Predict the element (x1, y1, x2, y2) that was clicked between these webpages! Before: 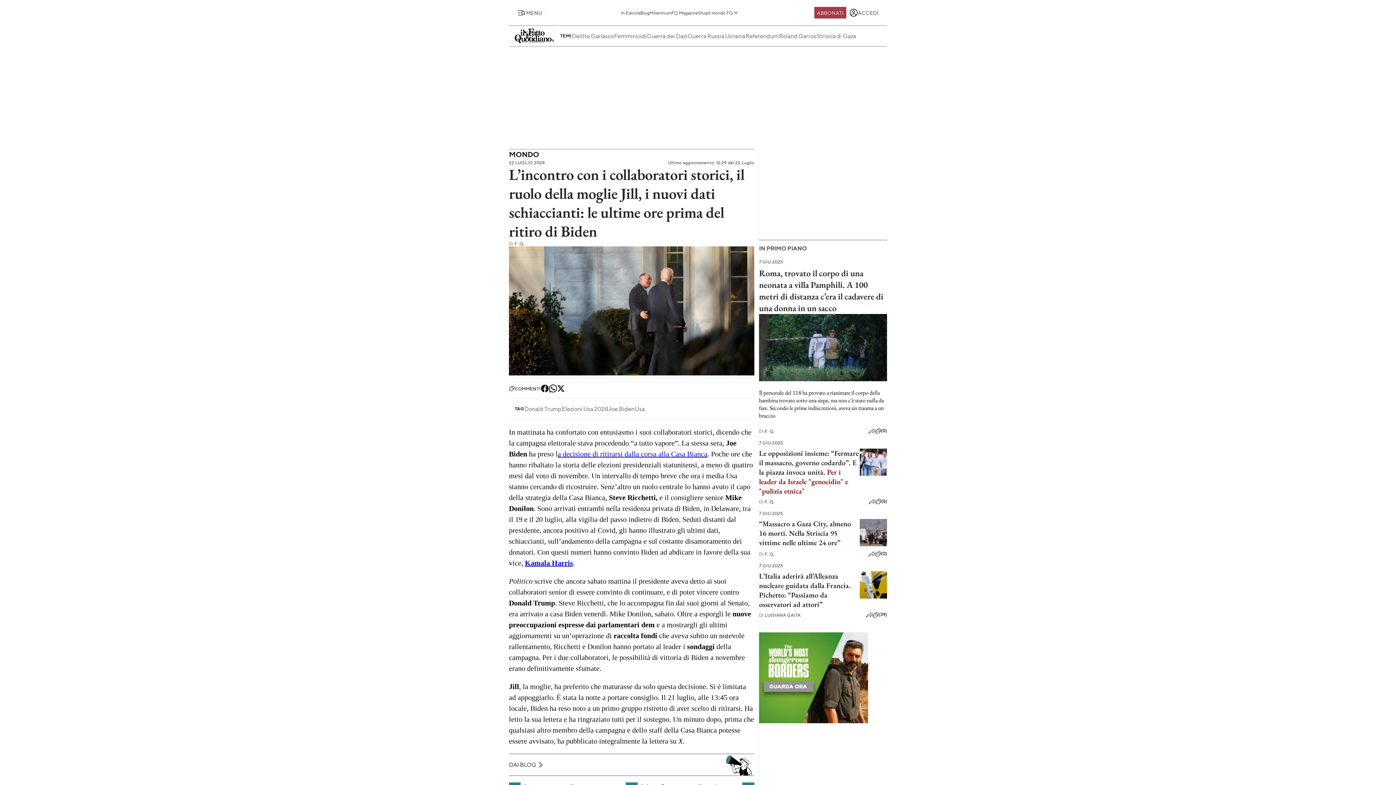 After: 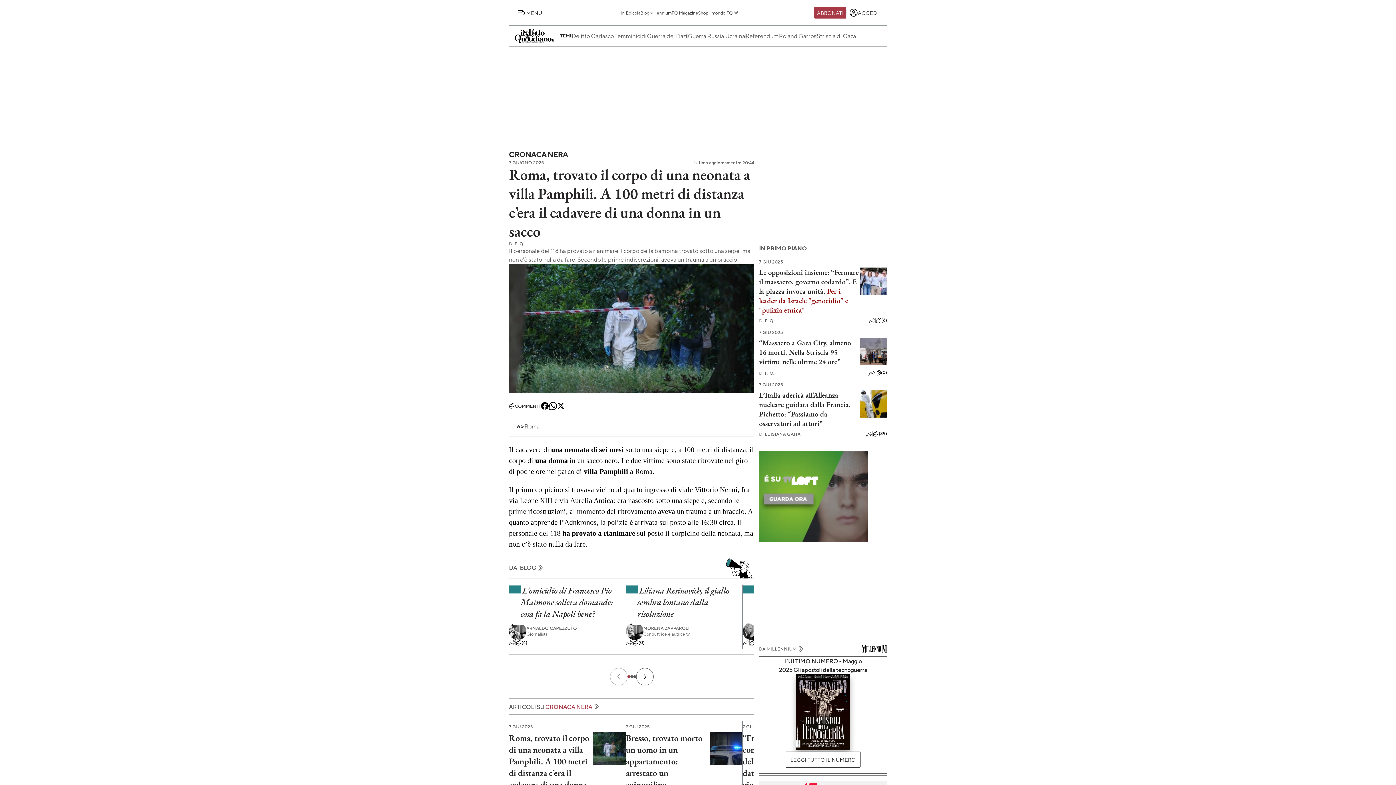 Action: bbox: (759, 375, 887, 383)